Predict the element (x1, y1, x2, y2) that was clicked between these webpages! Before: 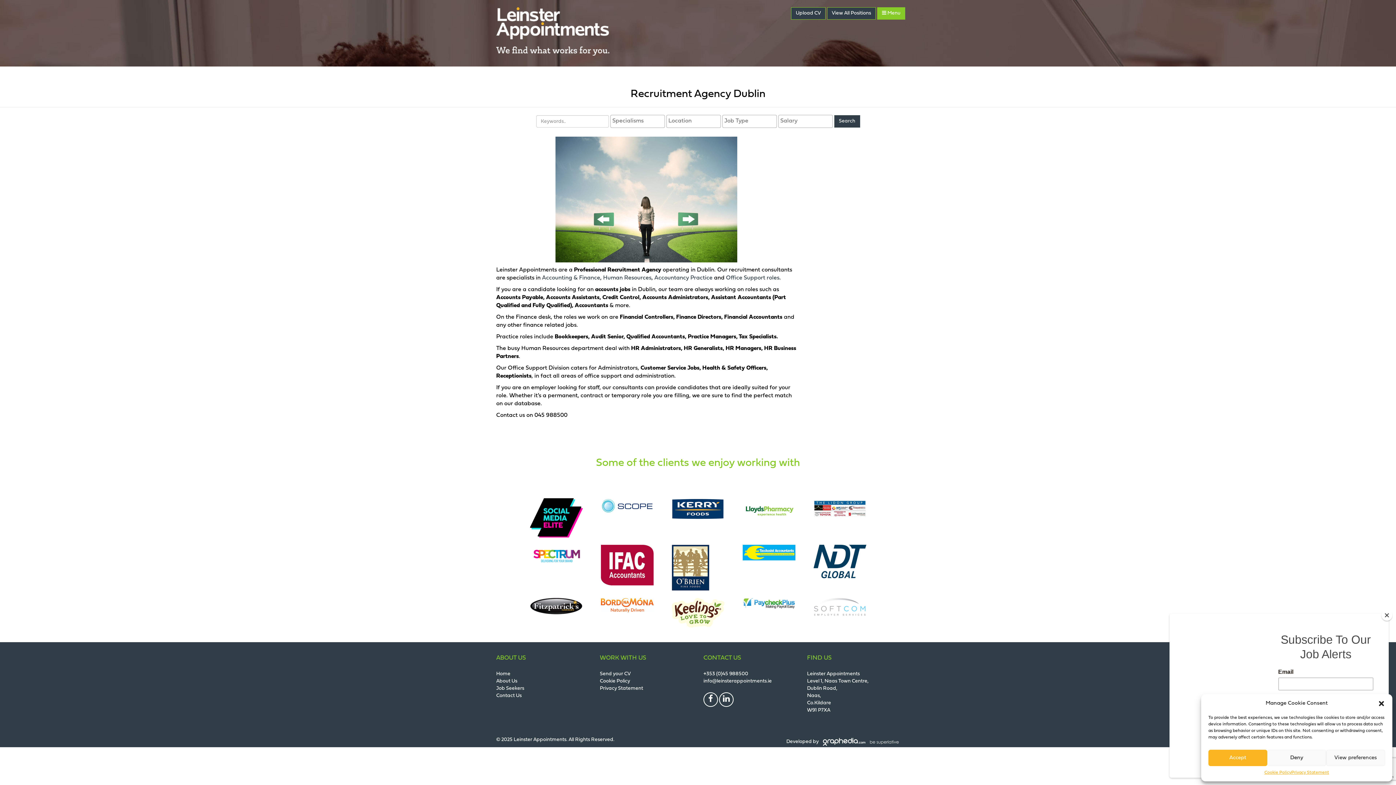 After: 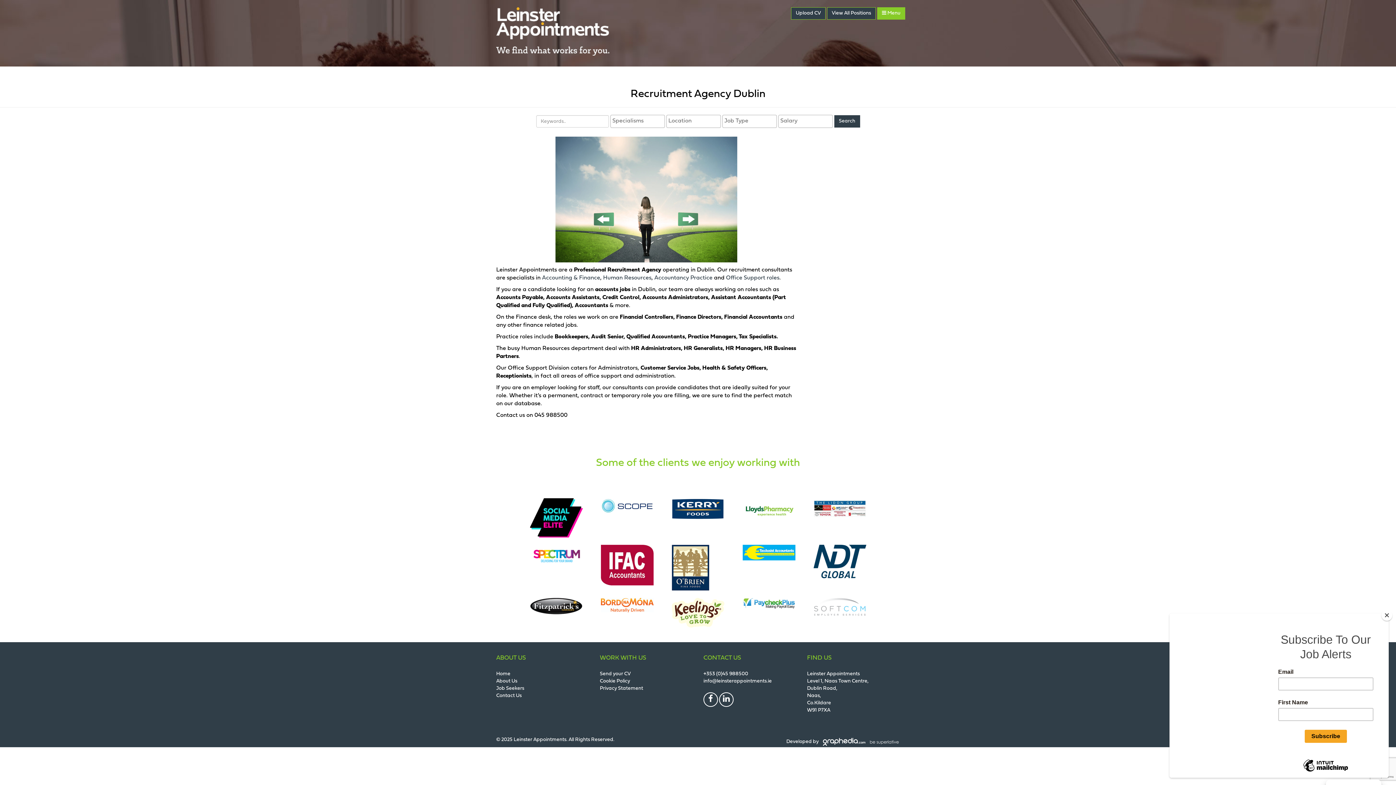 Action: label: Accept bbox: (1208, 750, 1267, 766)